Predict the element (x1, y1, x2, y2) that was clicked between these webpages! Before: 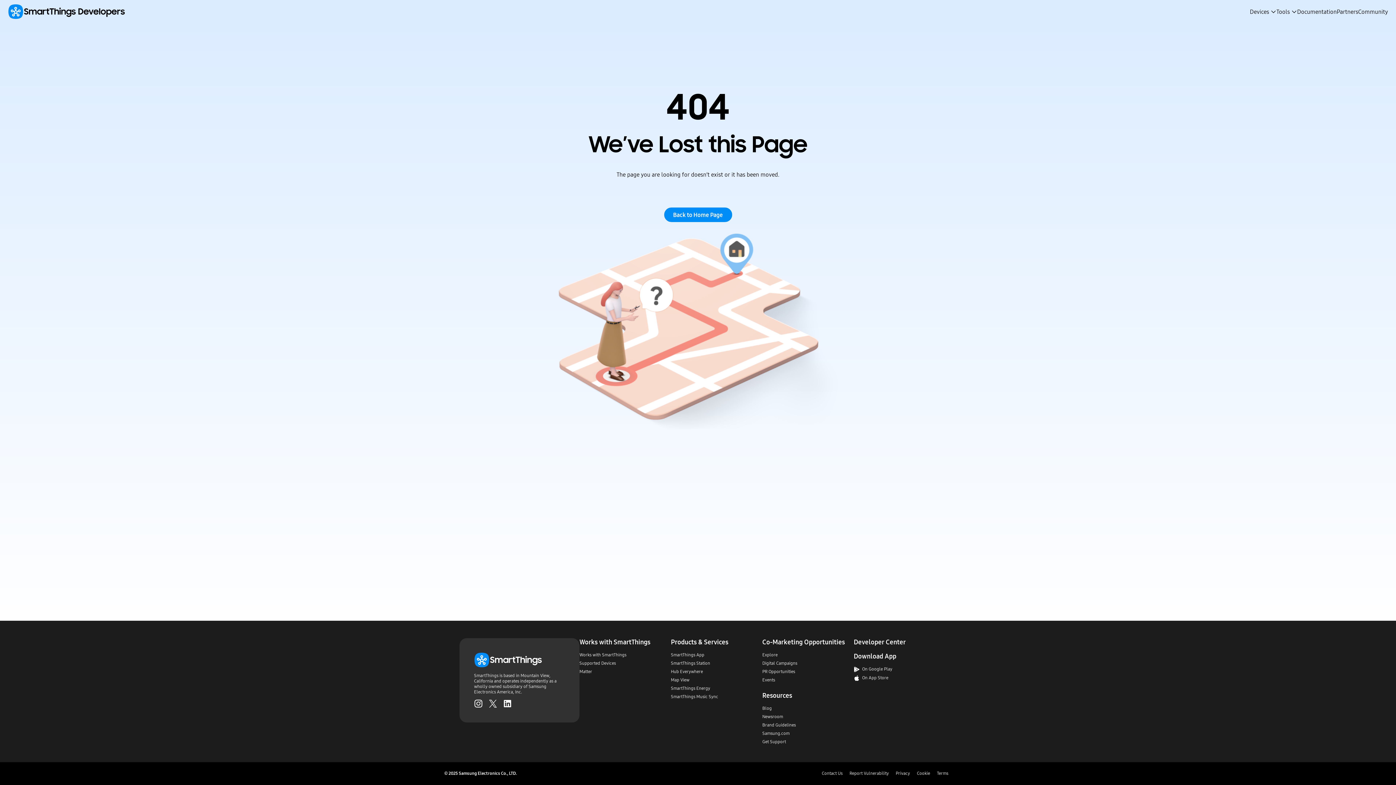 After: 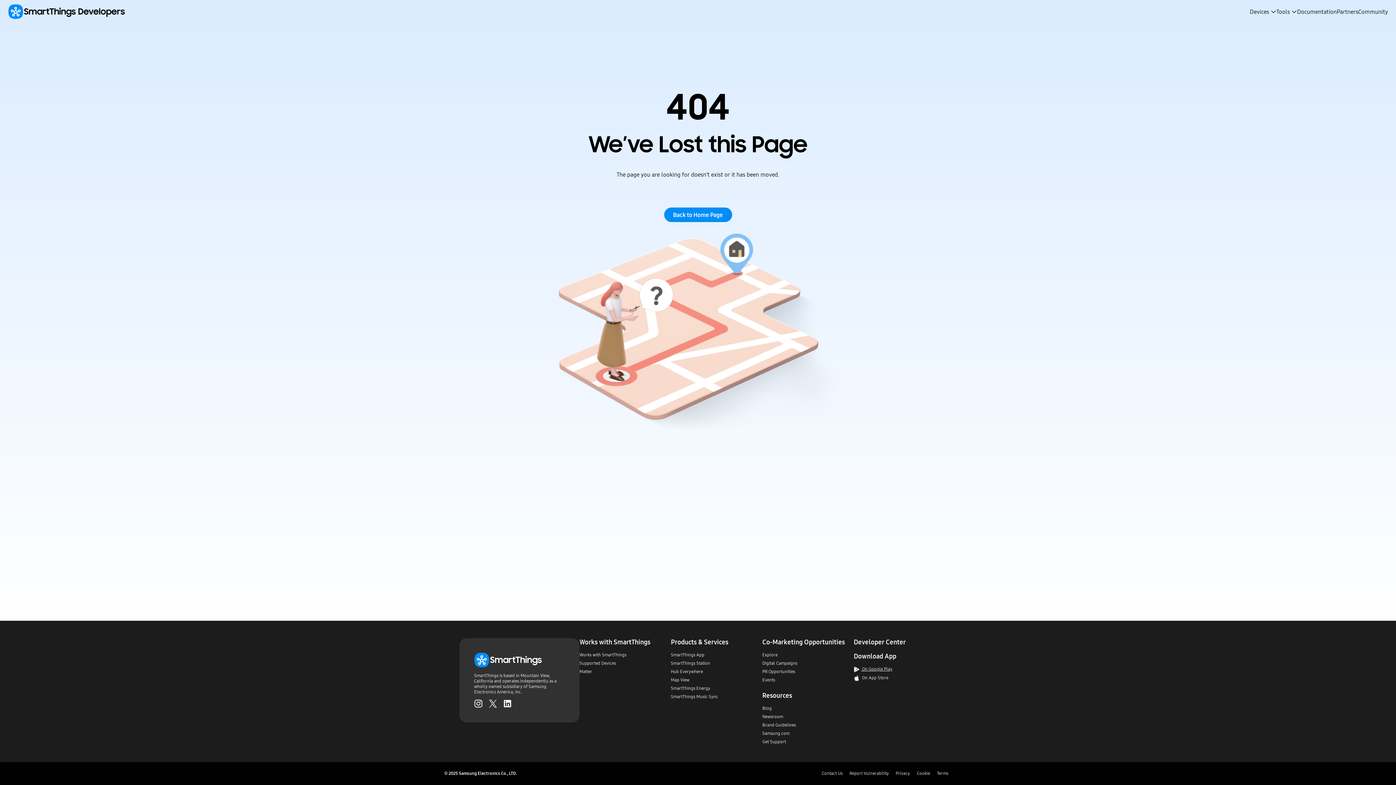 Action: bbox: (854, 666, 936, 672) label:  On Google Play